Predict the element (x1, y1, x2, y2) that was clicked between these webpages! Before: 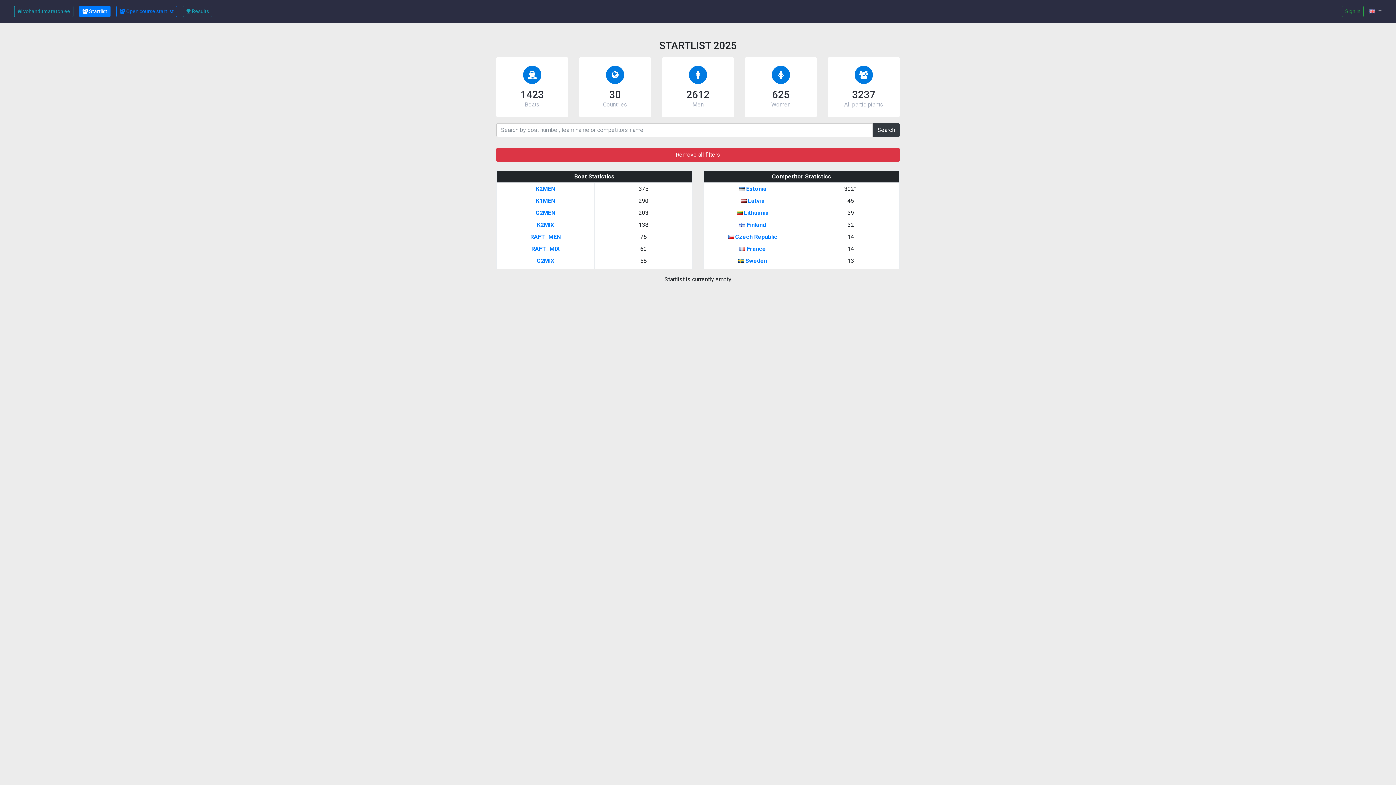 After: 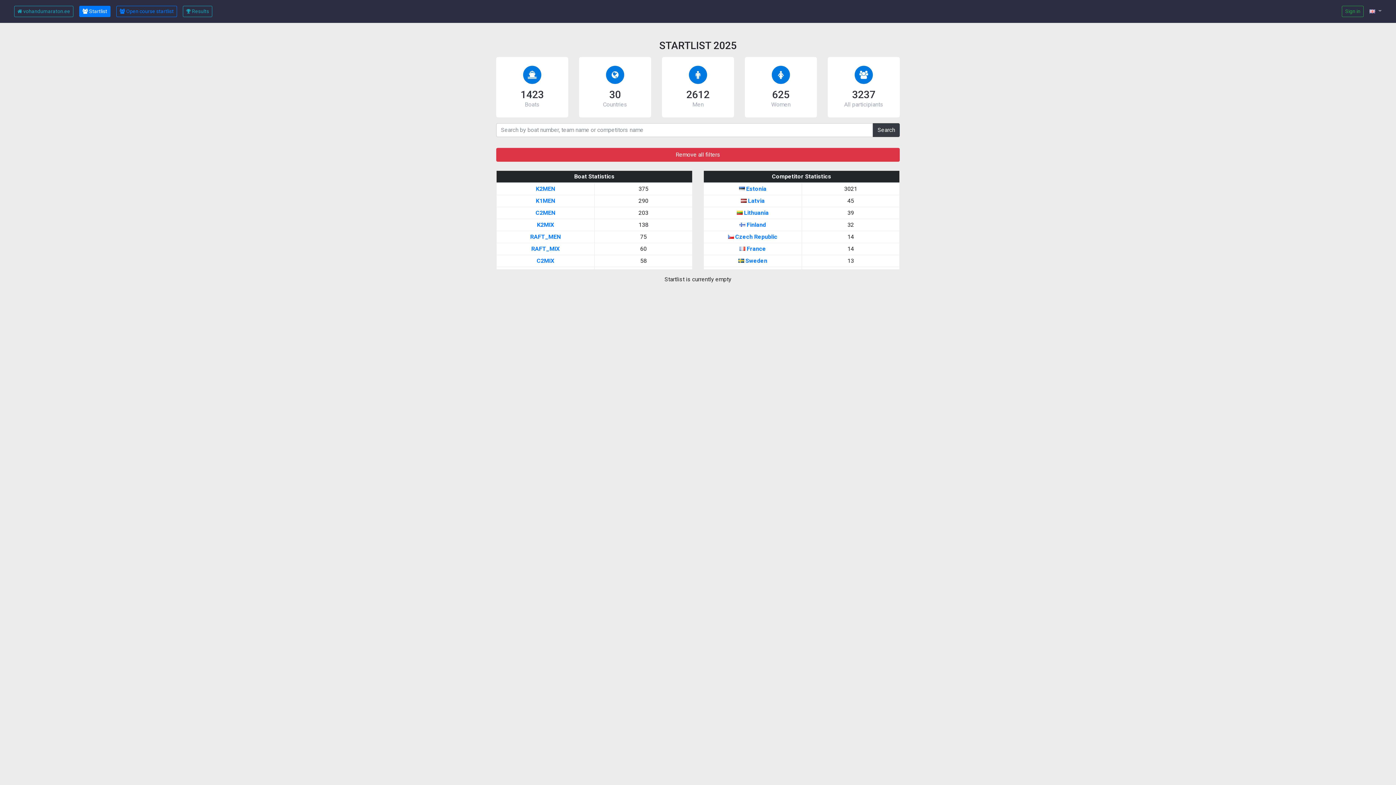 Action: label:  Lithuania bbox: (736, 209, 768, 216)